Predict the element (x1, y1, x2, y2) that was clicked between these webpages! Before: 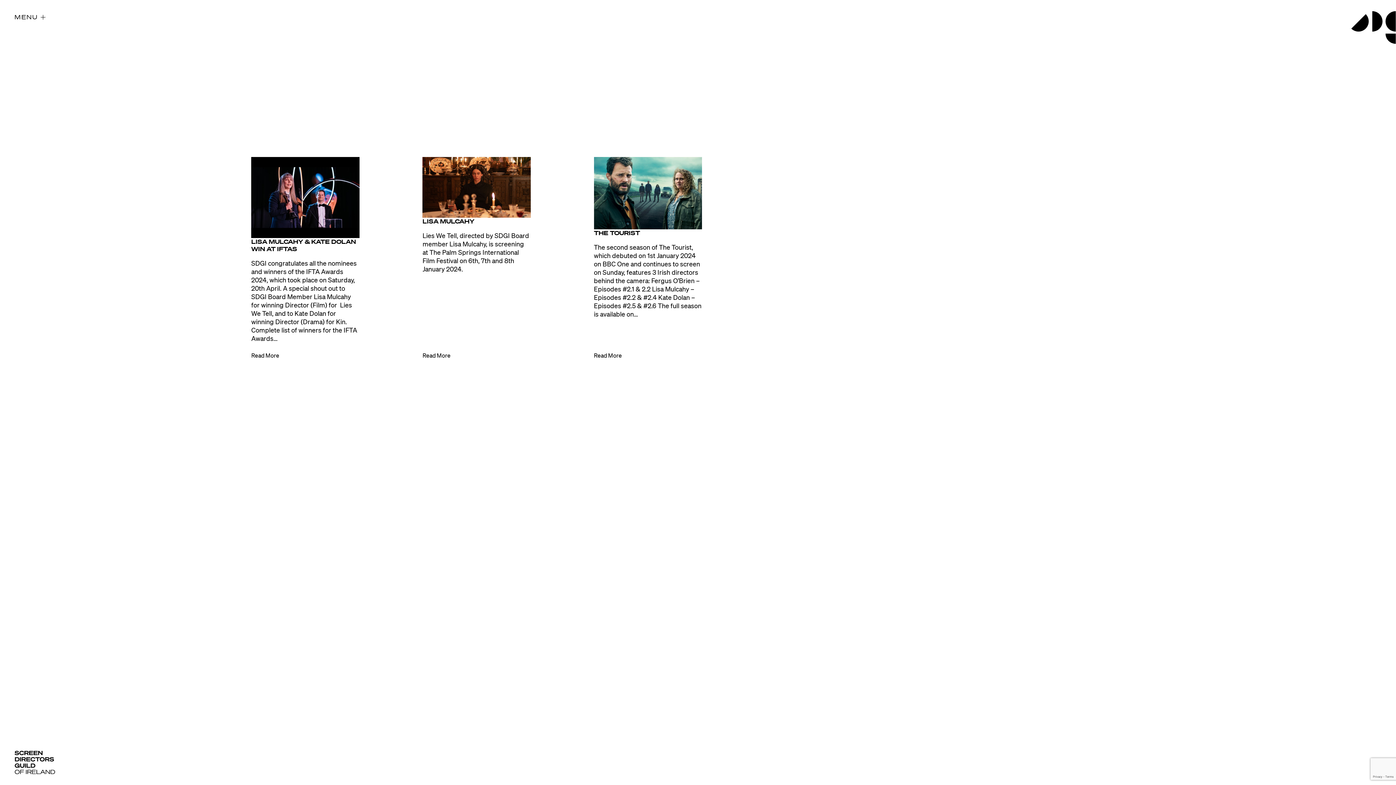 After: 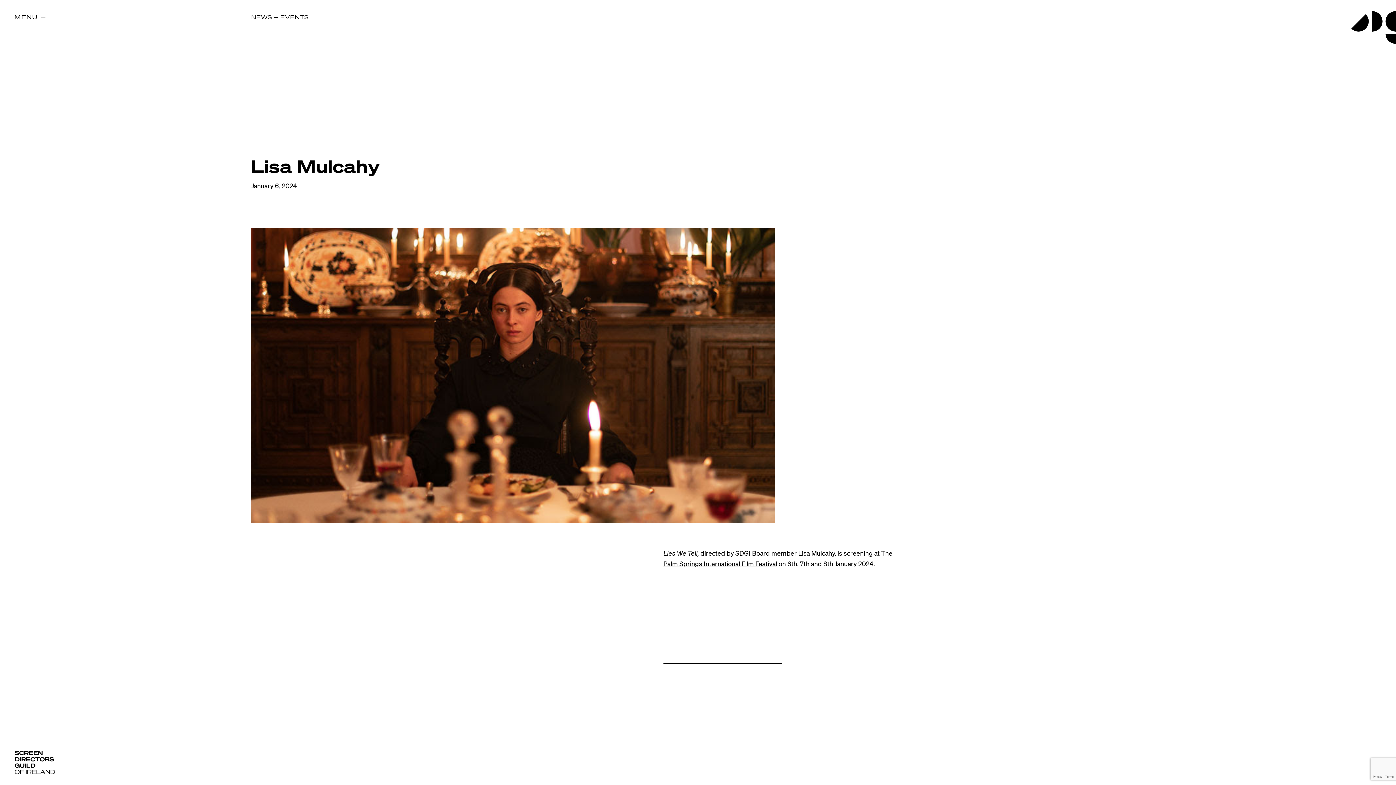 Action: label: Read More bbox: (422, 352, 450, 358)